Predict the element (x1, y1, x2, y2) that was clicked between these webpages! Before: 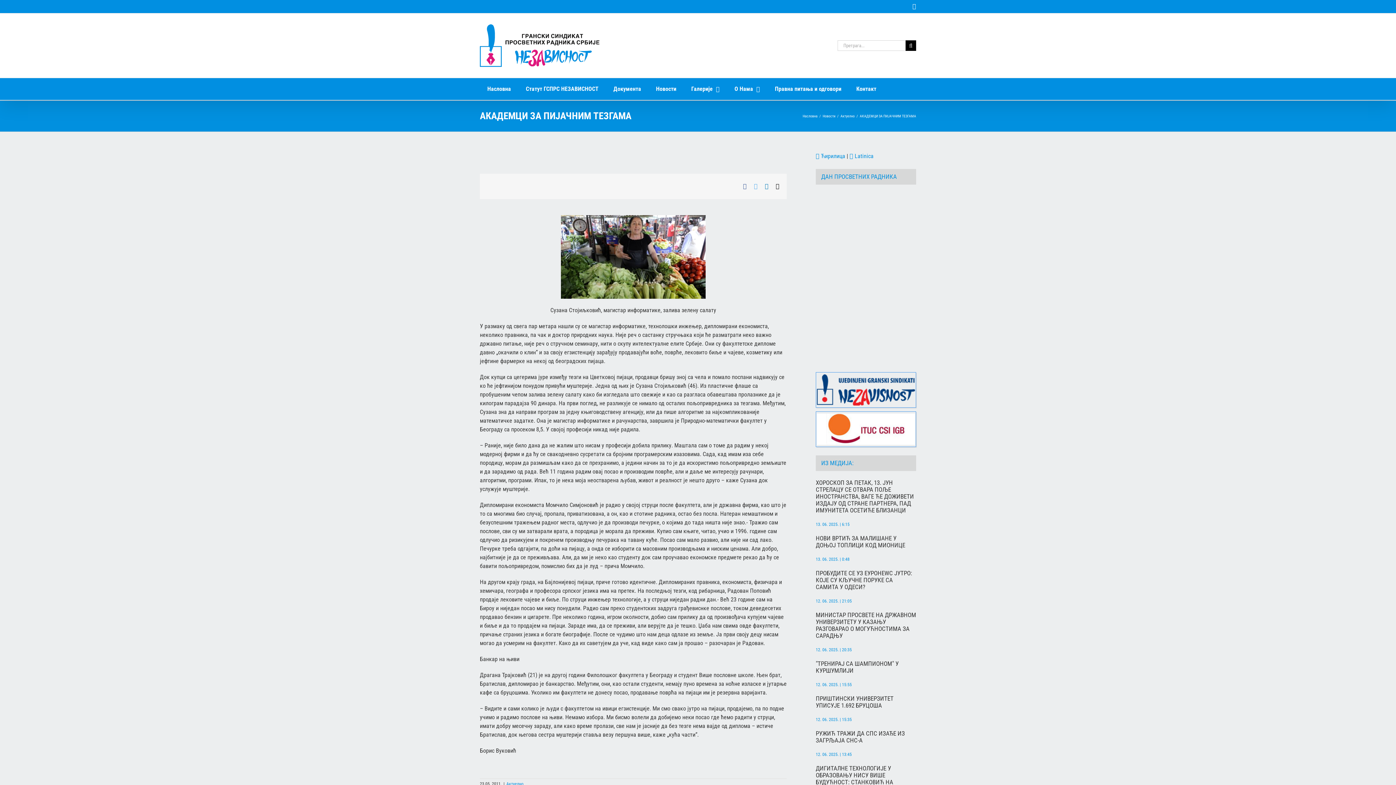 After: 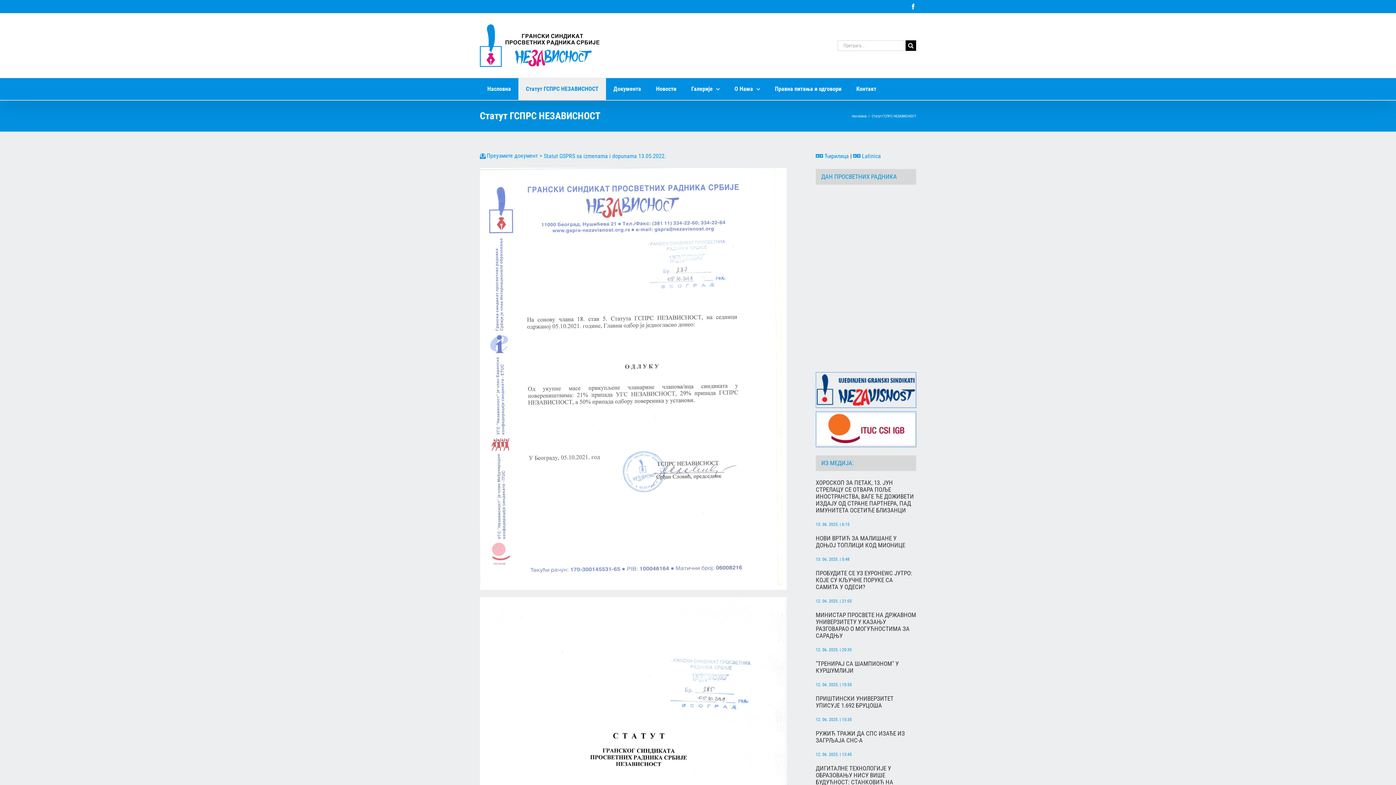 Action: label: Статут ГСПРС НЕЗАВИСНОСТ bbox: (518, 78, 606, 100)